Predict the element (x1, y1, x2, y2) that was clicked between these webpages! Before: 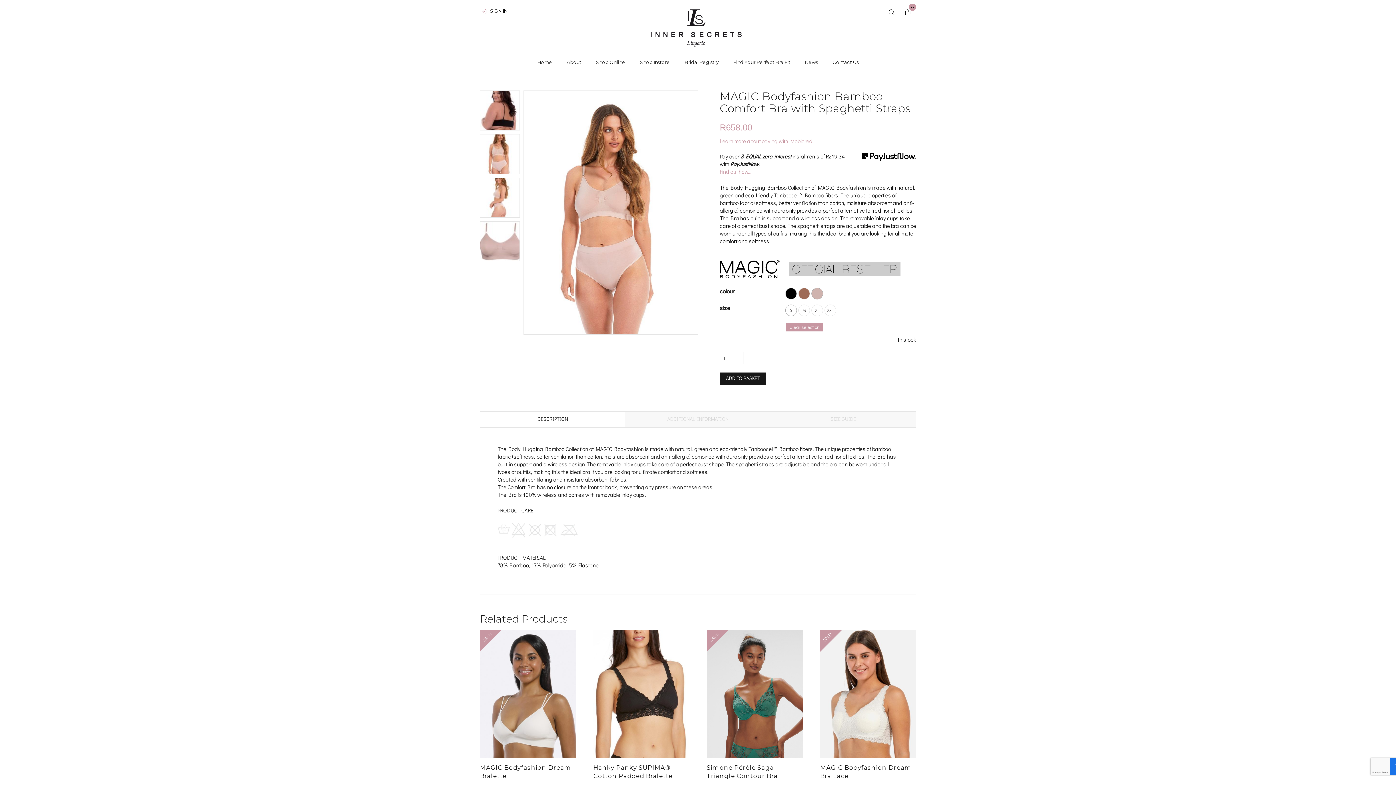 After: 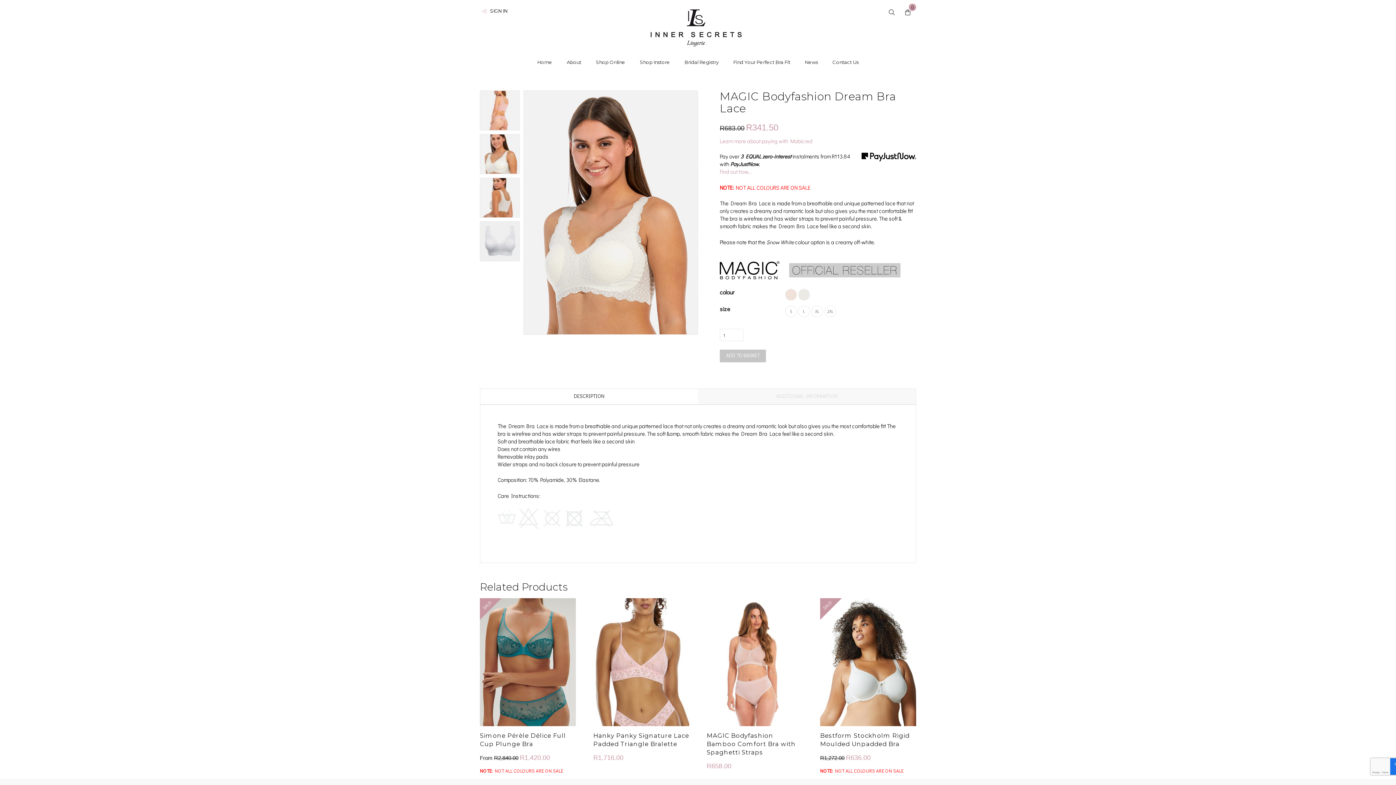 Action: label: Rated 3.67 out of 5 bbox: (820, 630, 916, 758)